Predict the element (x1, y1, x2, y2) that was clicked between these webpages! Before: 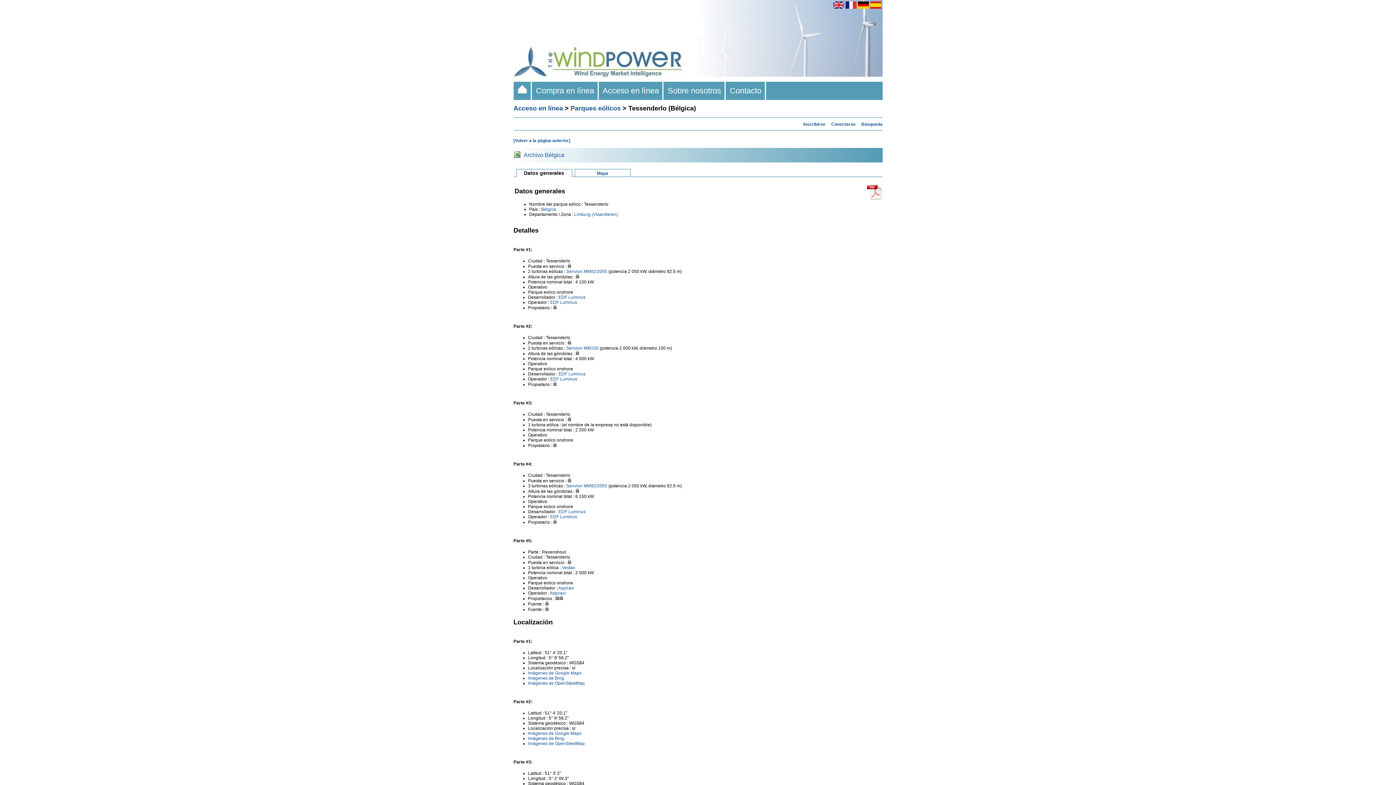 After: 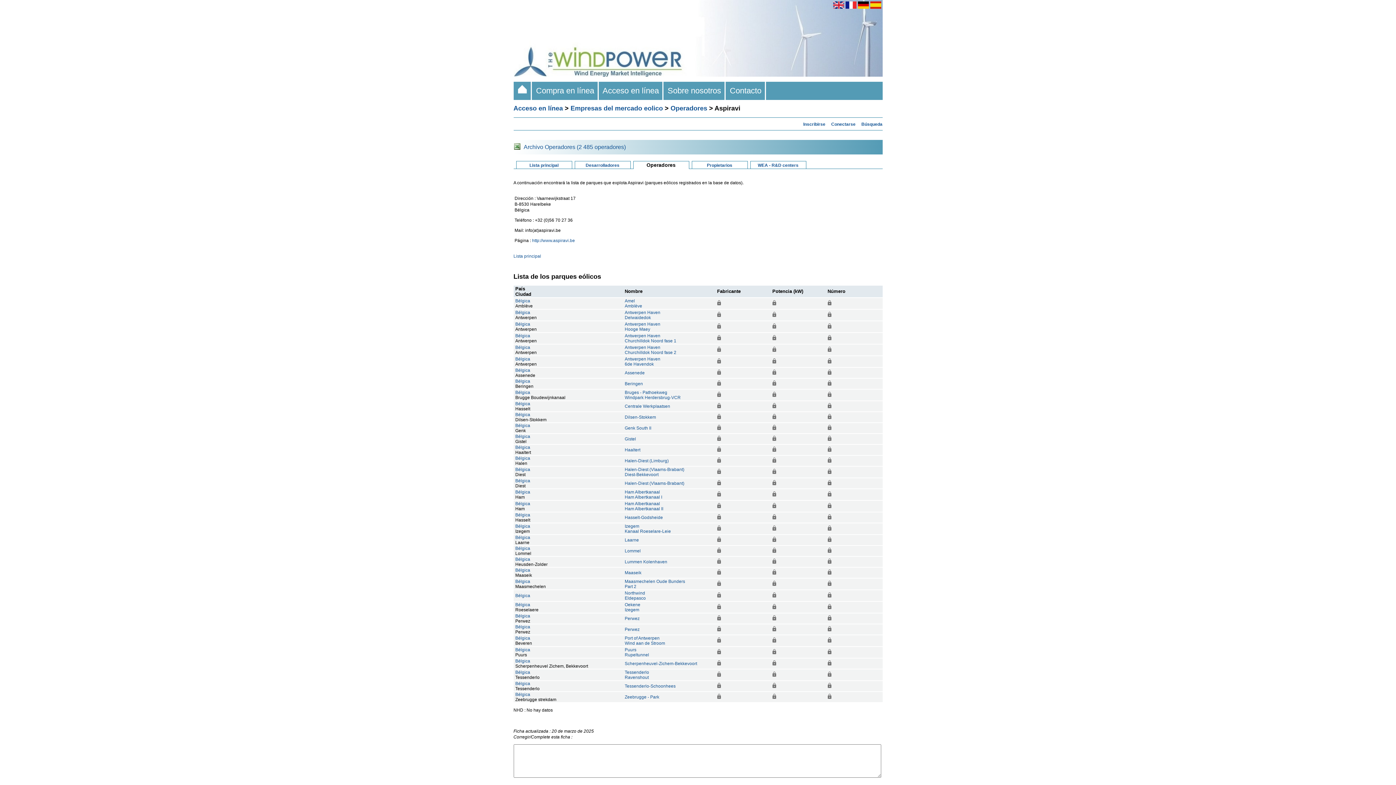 Action: bbox: (550, 590, 566, 596) label: Aspiravi